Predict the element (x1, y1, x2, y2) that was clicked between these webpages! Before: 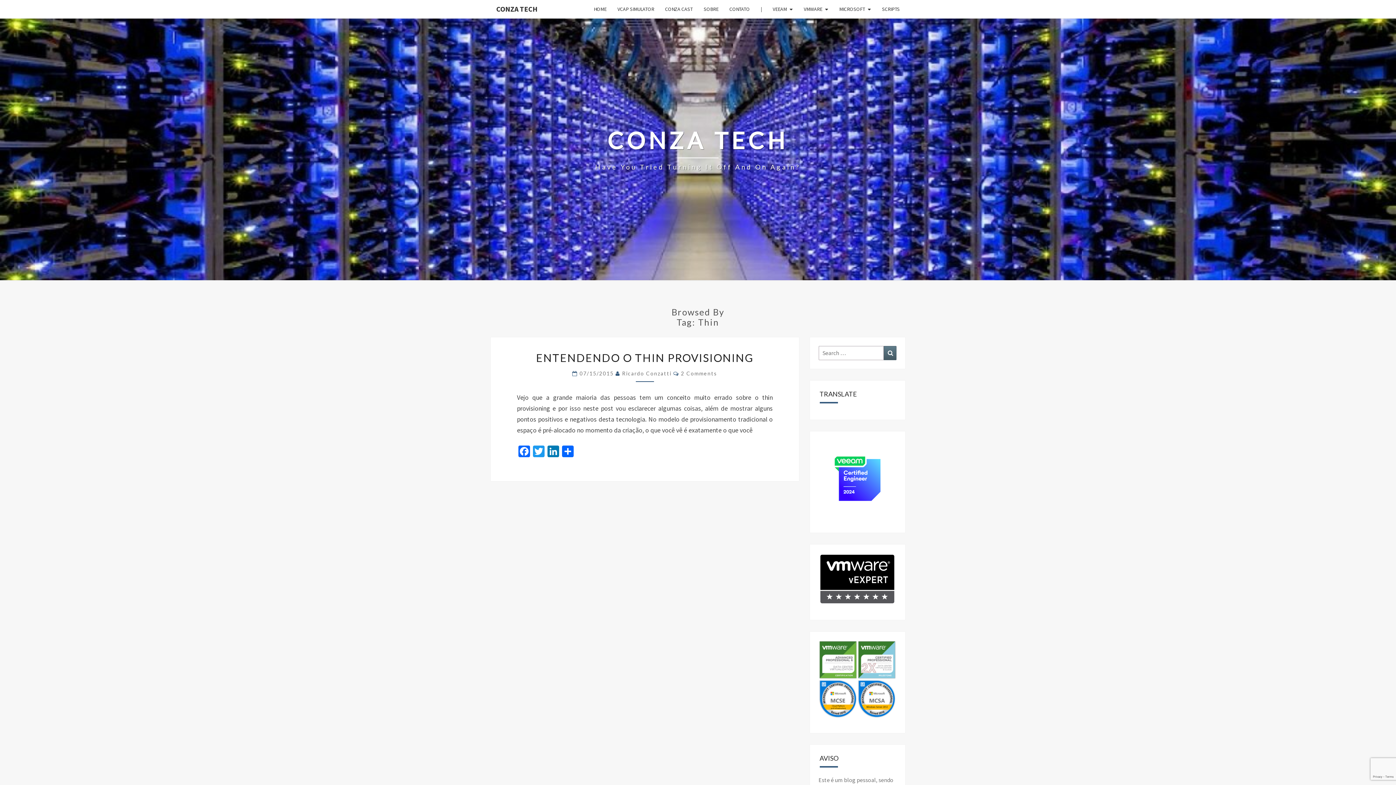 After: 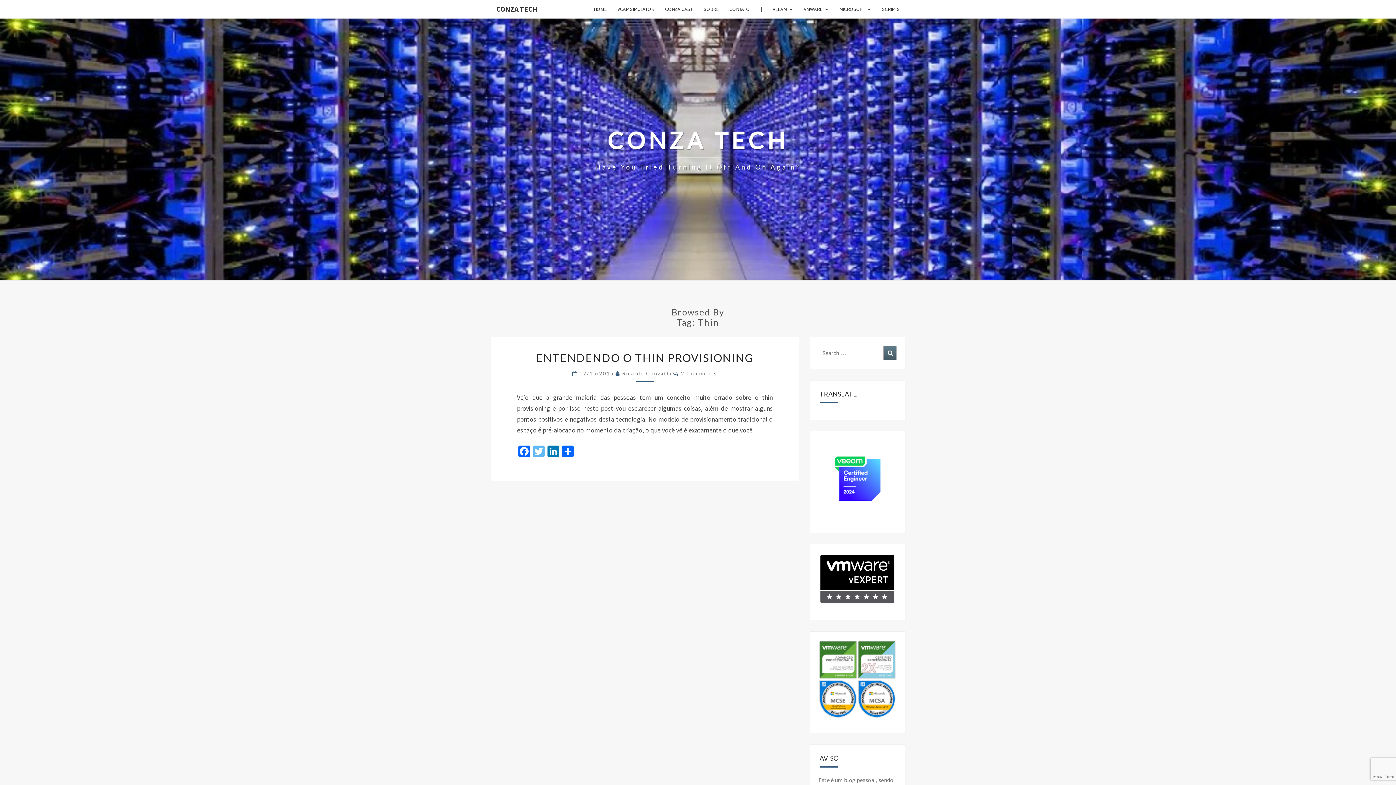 Action: label: Twitter bbox: (531, 445, 546, 459)